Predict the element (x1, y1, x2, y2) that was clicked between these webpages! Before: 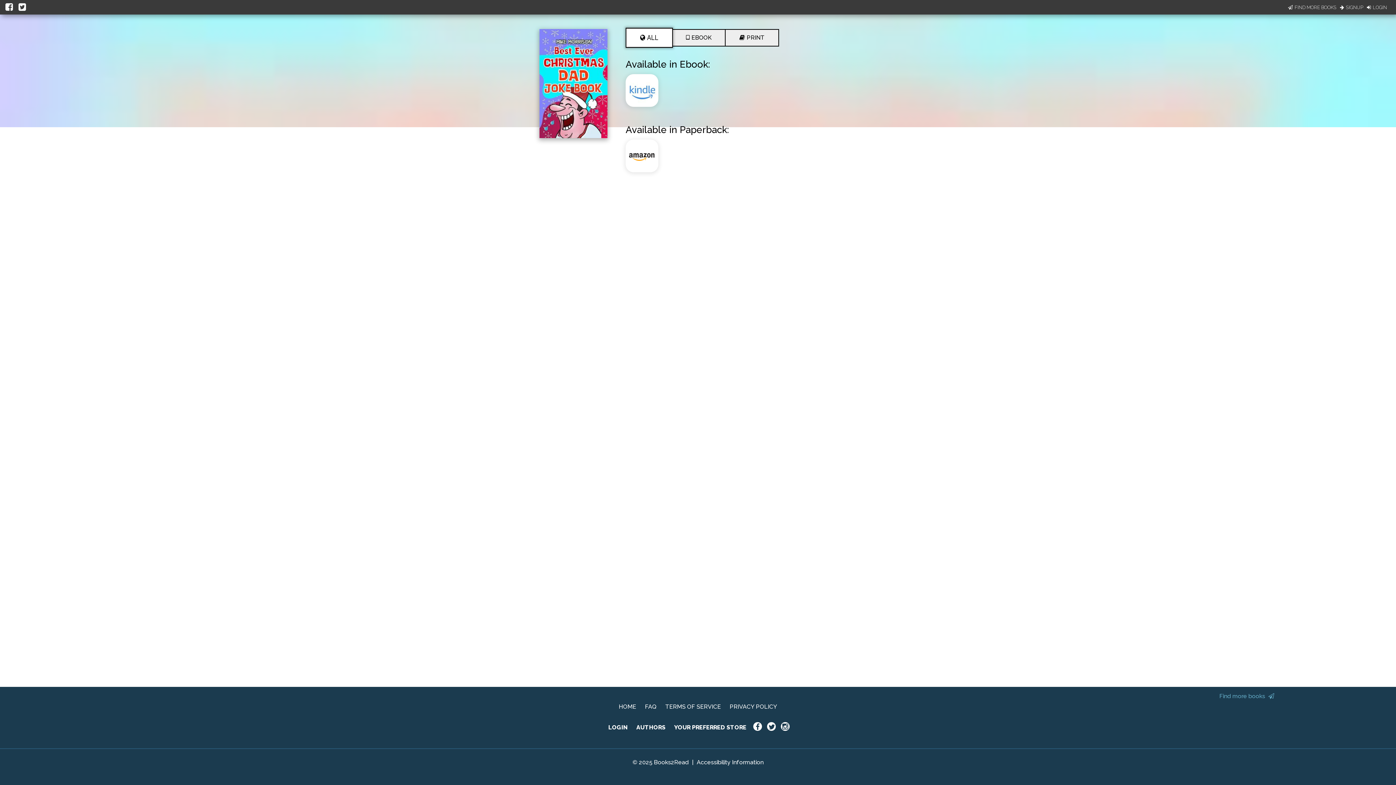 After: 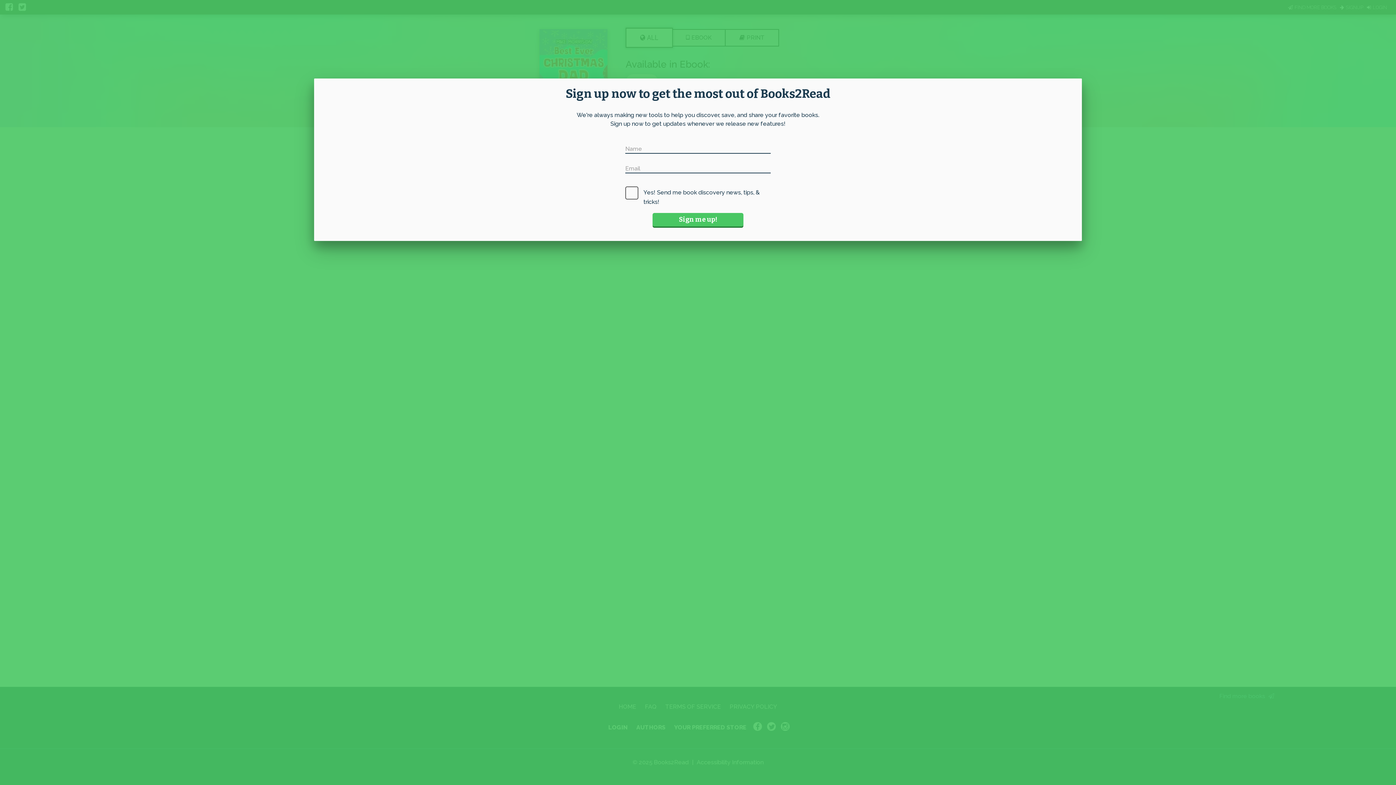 Action: bbox: (1219, 693, 1276, 700) label: Find more books 